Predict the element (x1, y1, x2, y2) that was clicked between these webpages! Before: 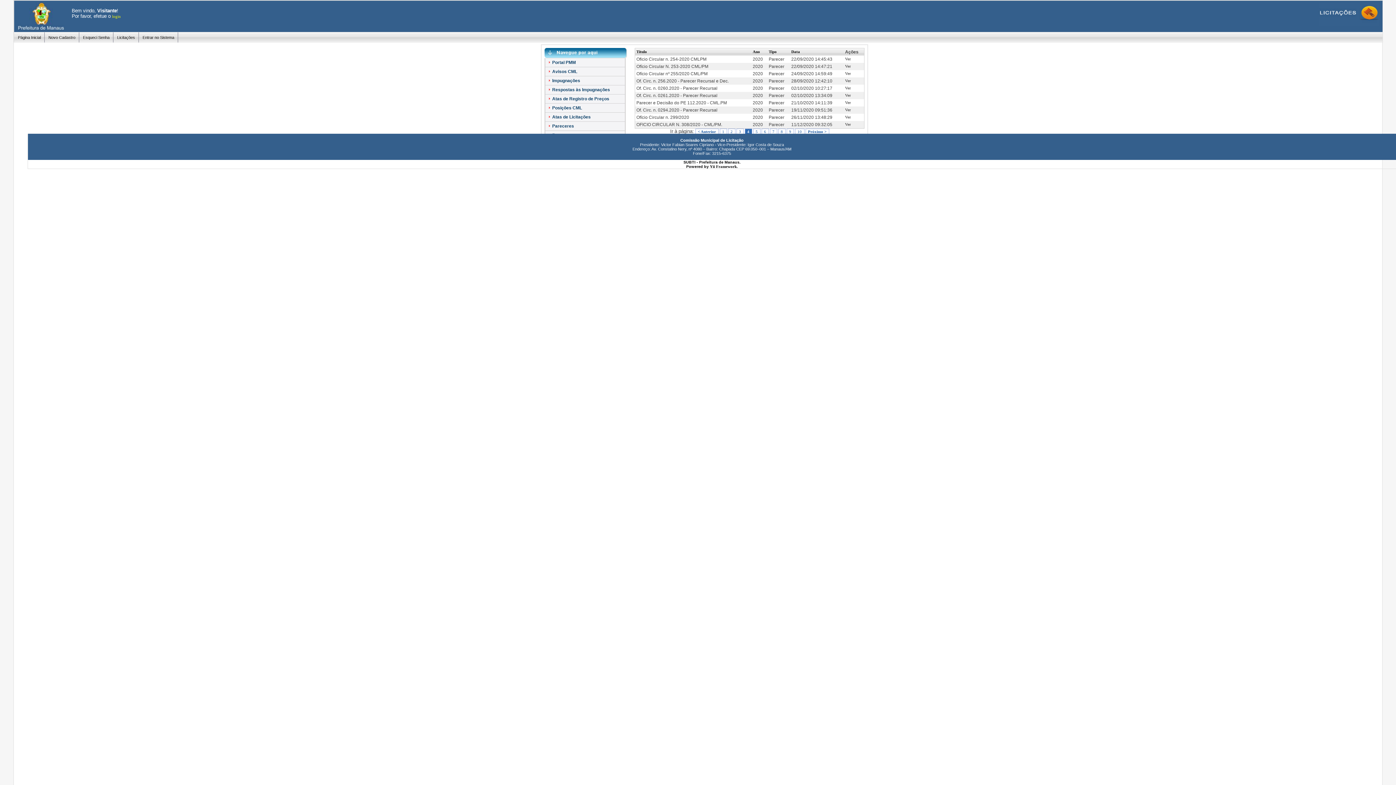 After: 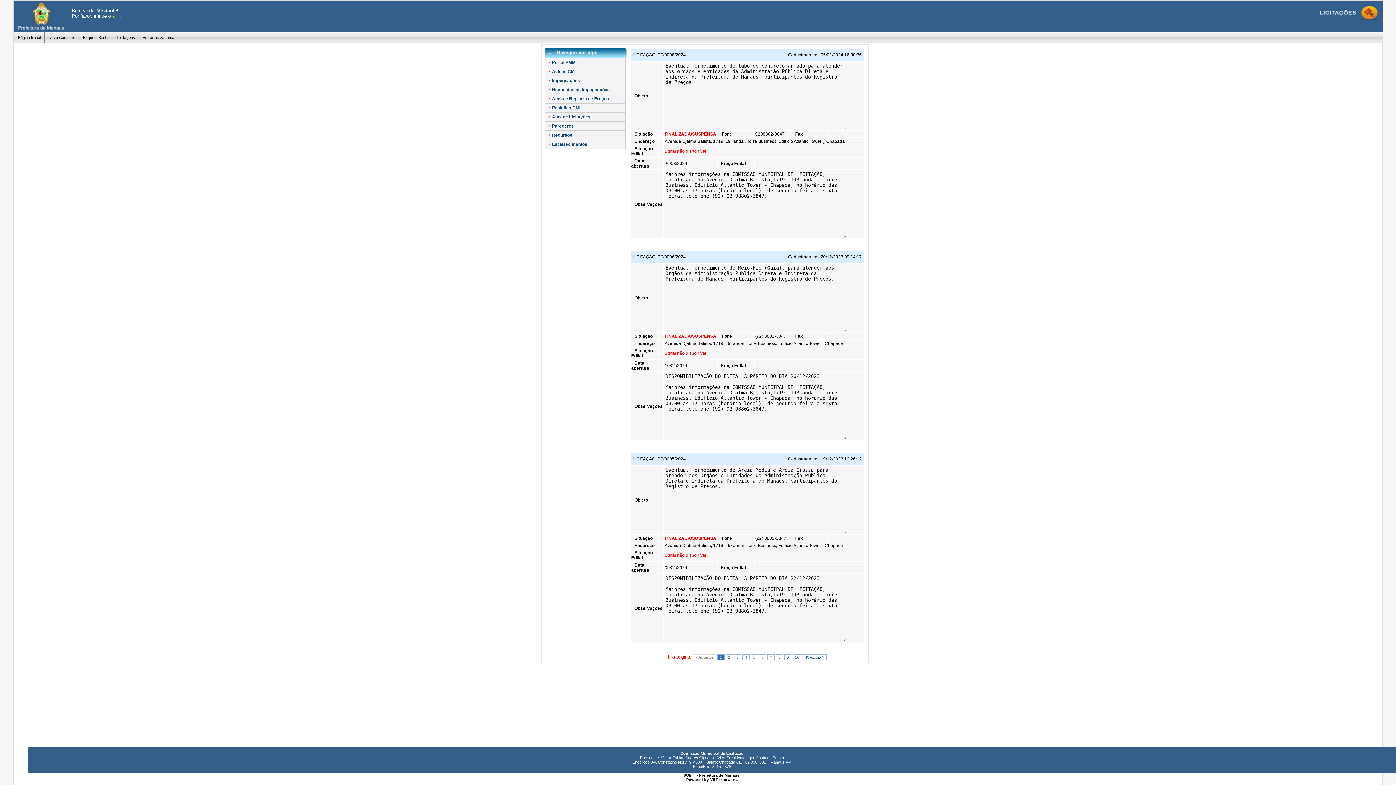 Action: label: Página Inicial bbox: (14, 32, 44, 42)